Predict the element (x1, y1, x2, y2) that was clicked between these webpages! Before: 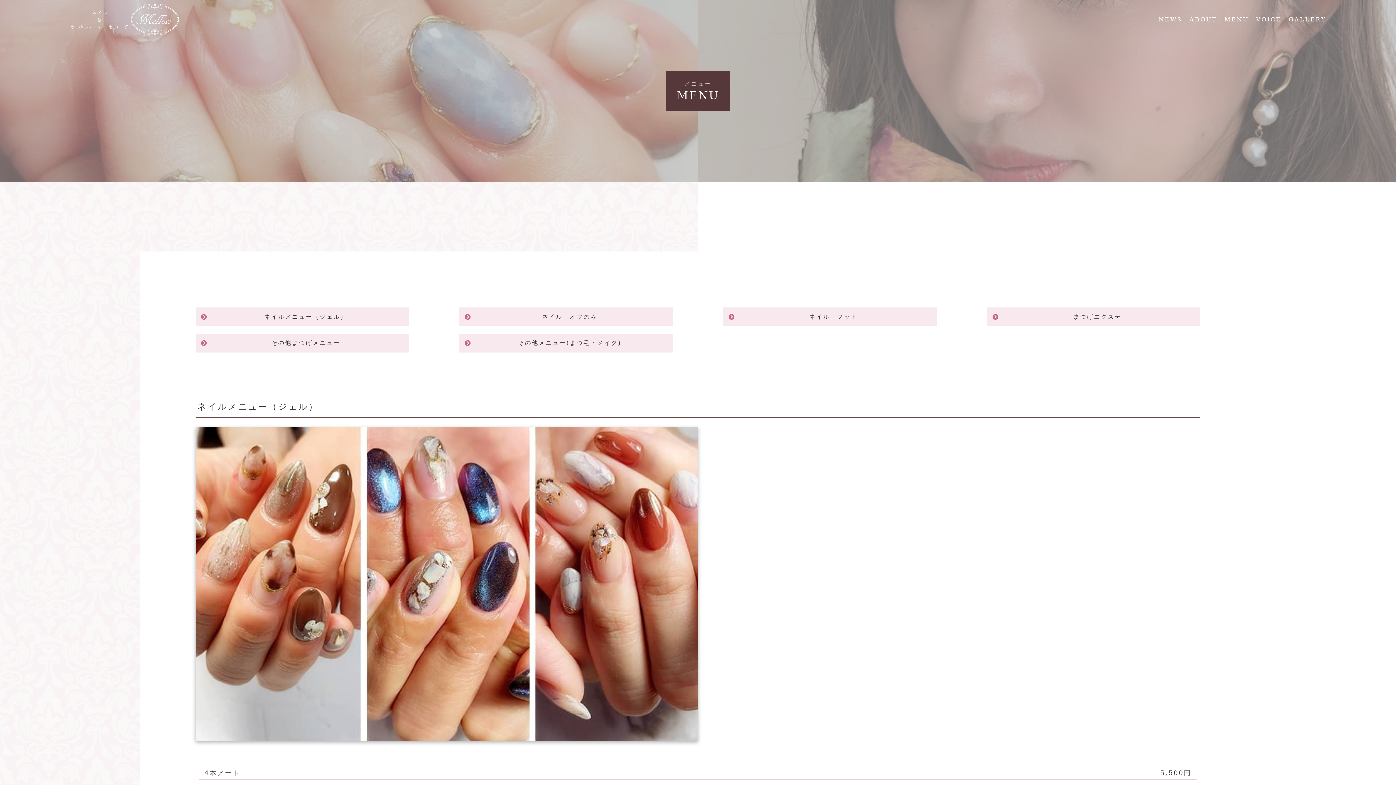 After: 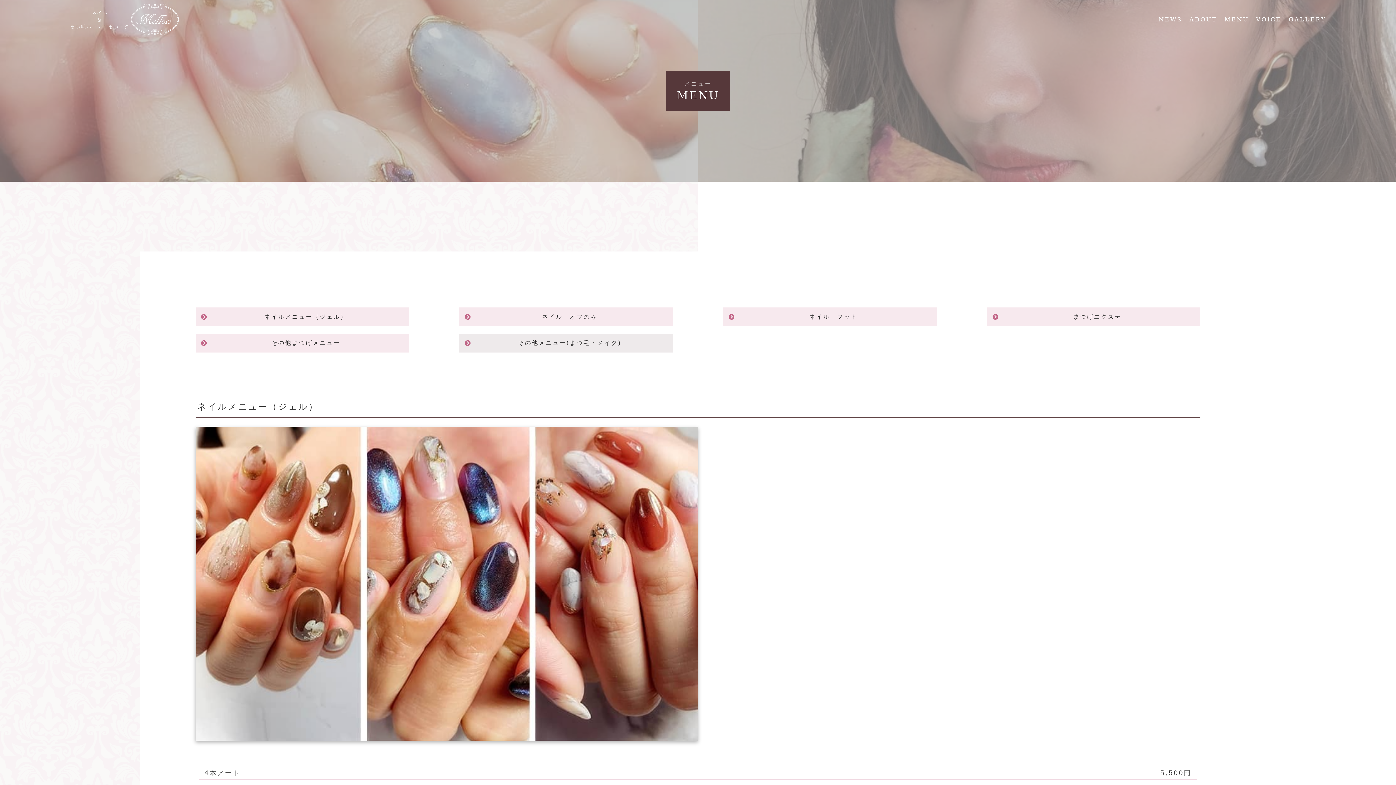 Action: bbox: (459, 333, 673, 352) label: その他メニュー(まつ毛・メイク)